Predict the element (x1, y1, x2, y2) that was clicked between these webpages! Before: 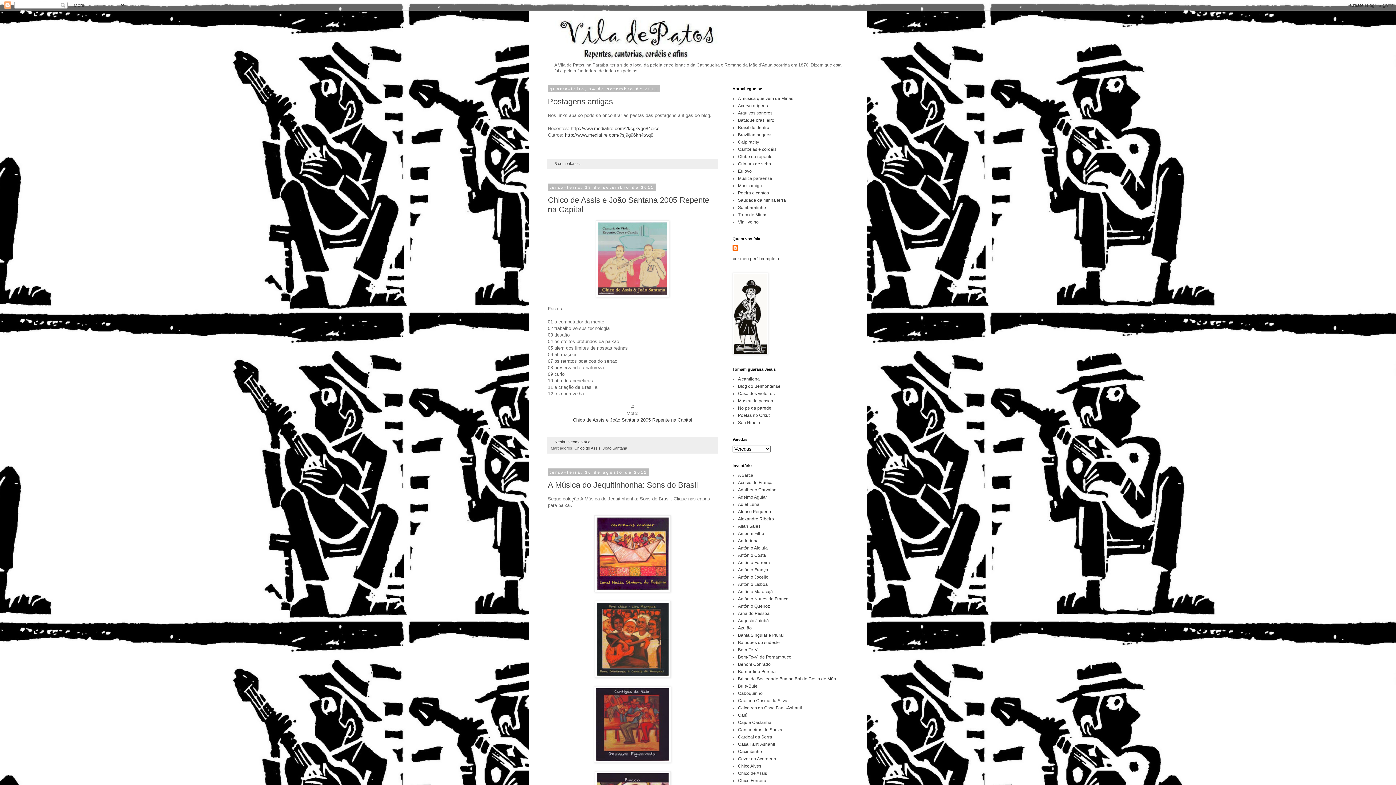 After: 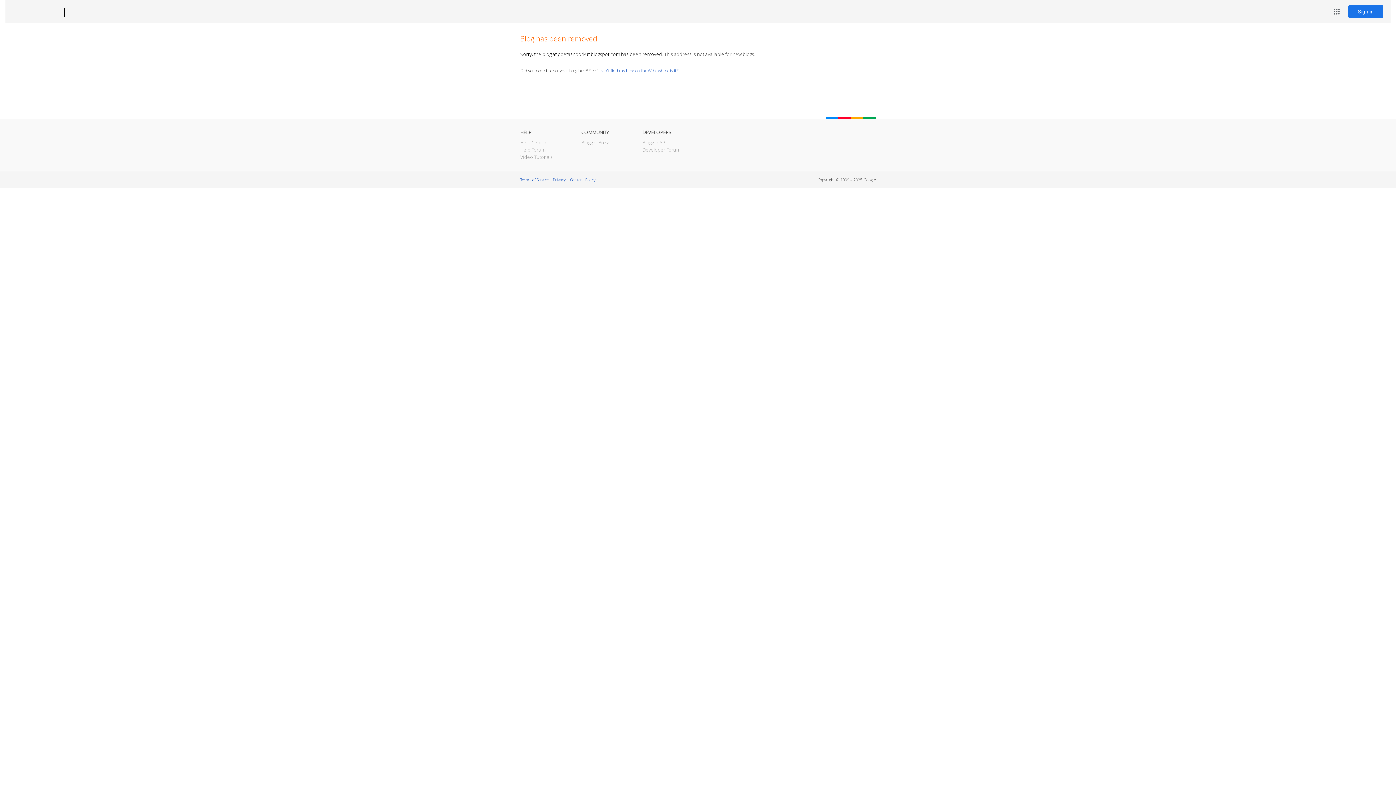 Action: label: Poetas no Orkut bbox: (738, 413, 769, 418)